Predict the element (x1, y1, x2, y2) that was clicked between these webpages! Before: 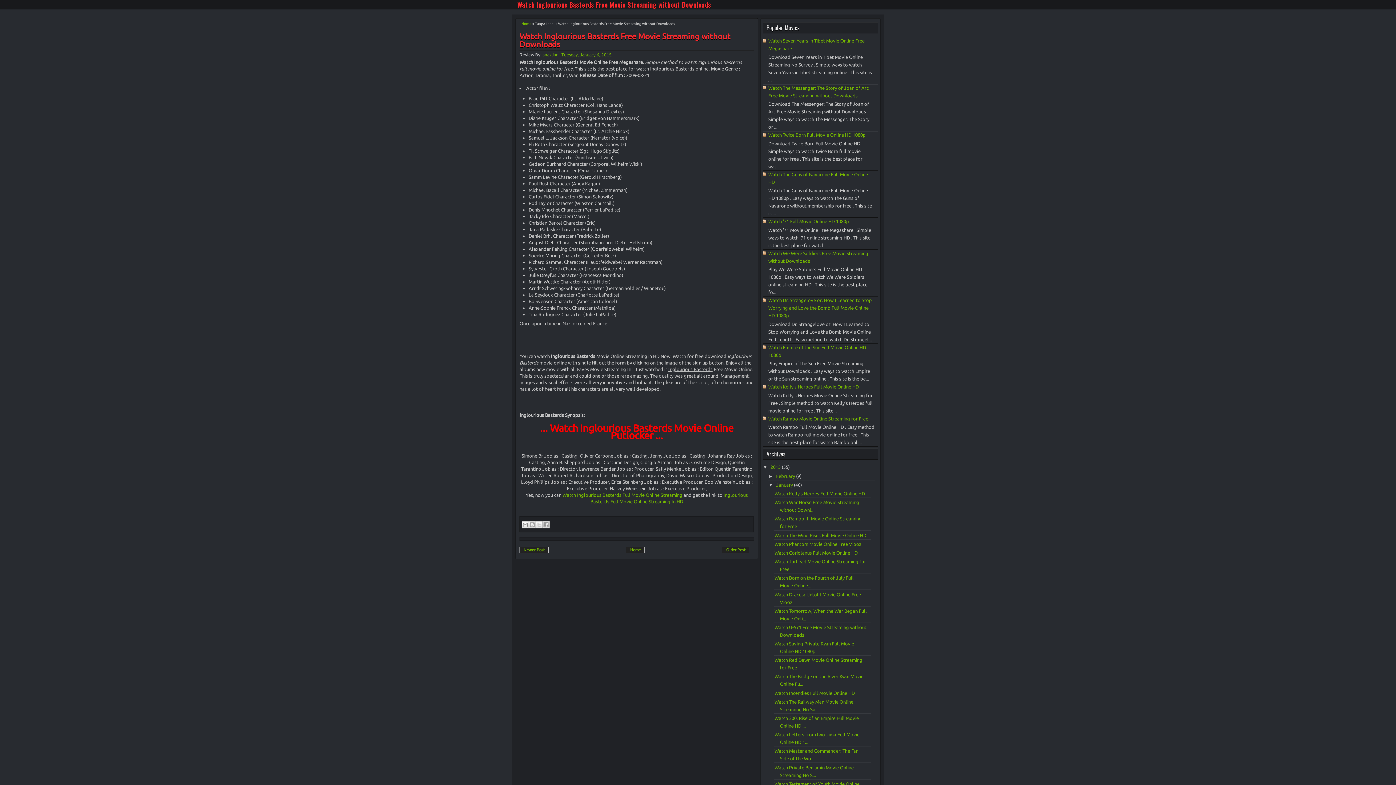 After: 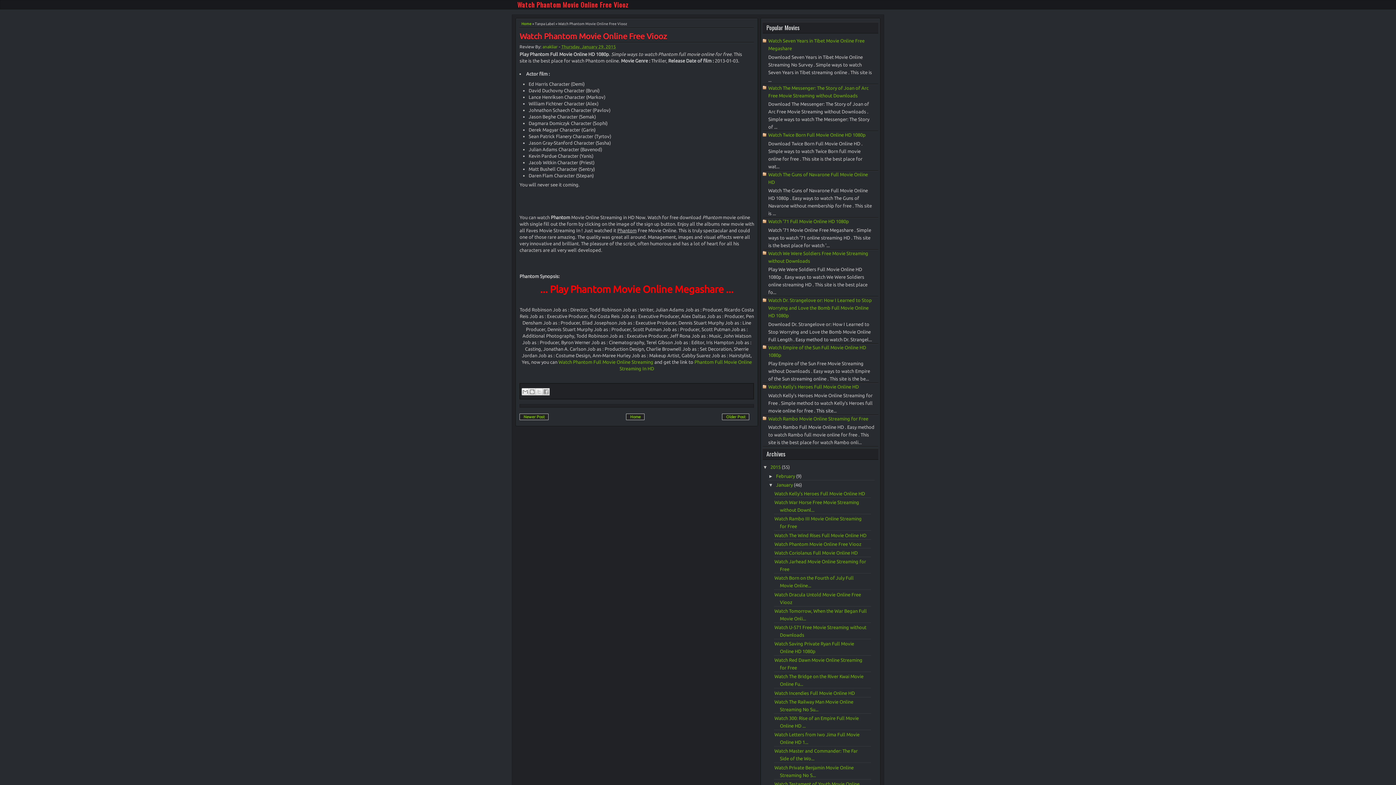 Action: label: Watch Phantom Movie Online Free Viooz bbox: (774, 541, 861, 546)